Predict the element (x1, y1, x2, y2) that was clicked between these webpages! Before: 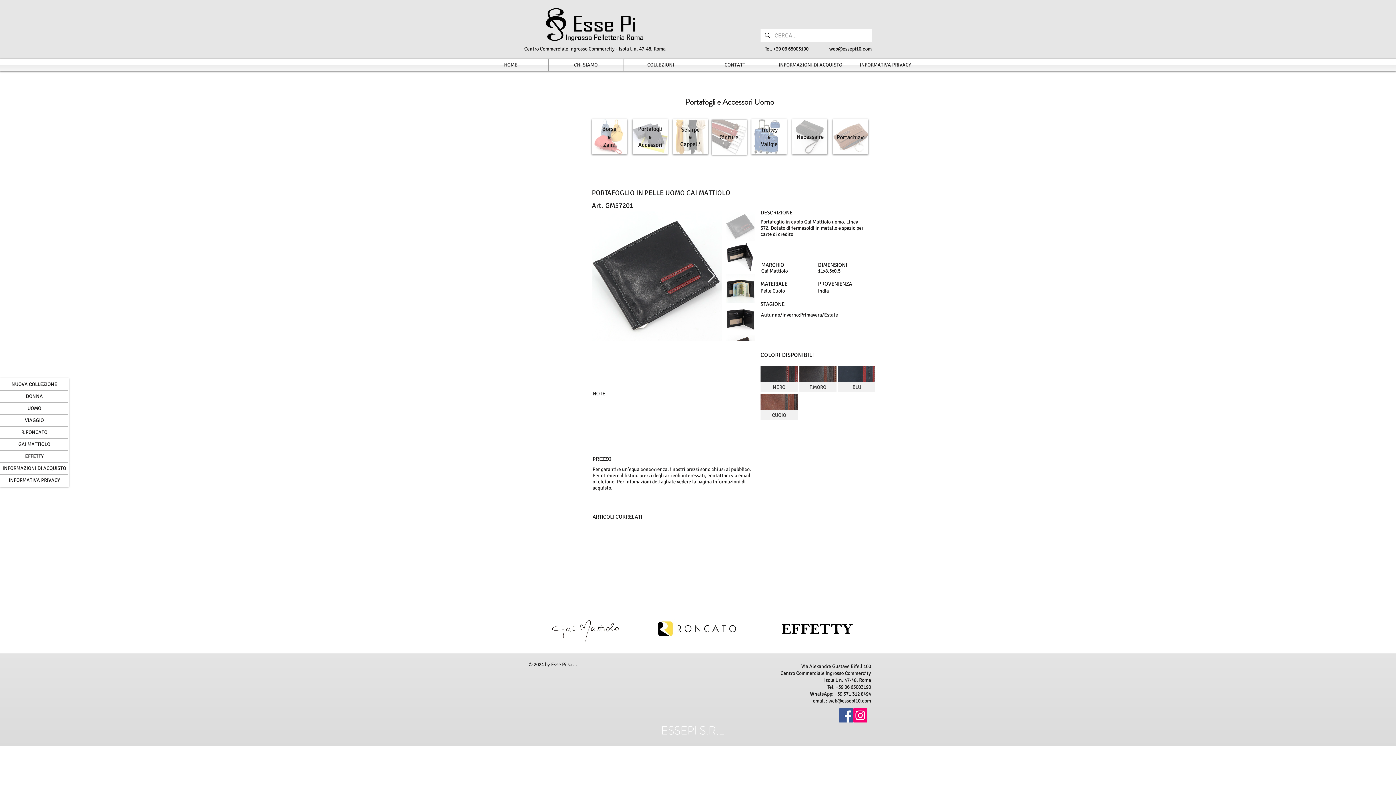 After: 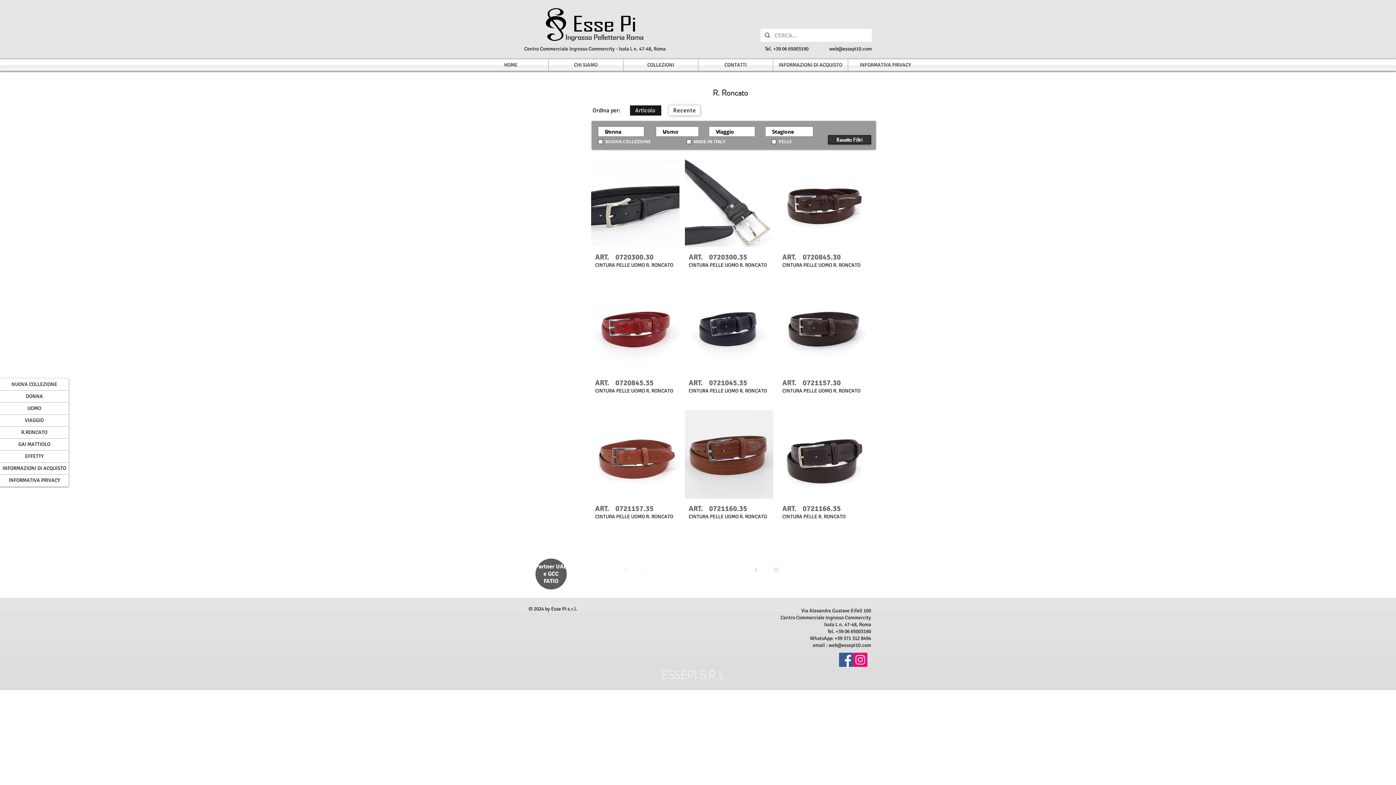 Action: bbox: (0, 426, 68, 438) label: R.RONCATO